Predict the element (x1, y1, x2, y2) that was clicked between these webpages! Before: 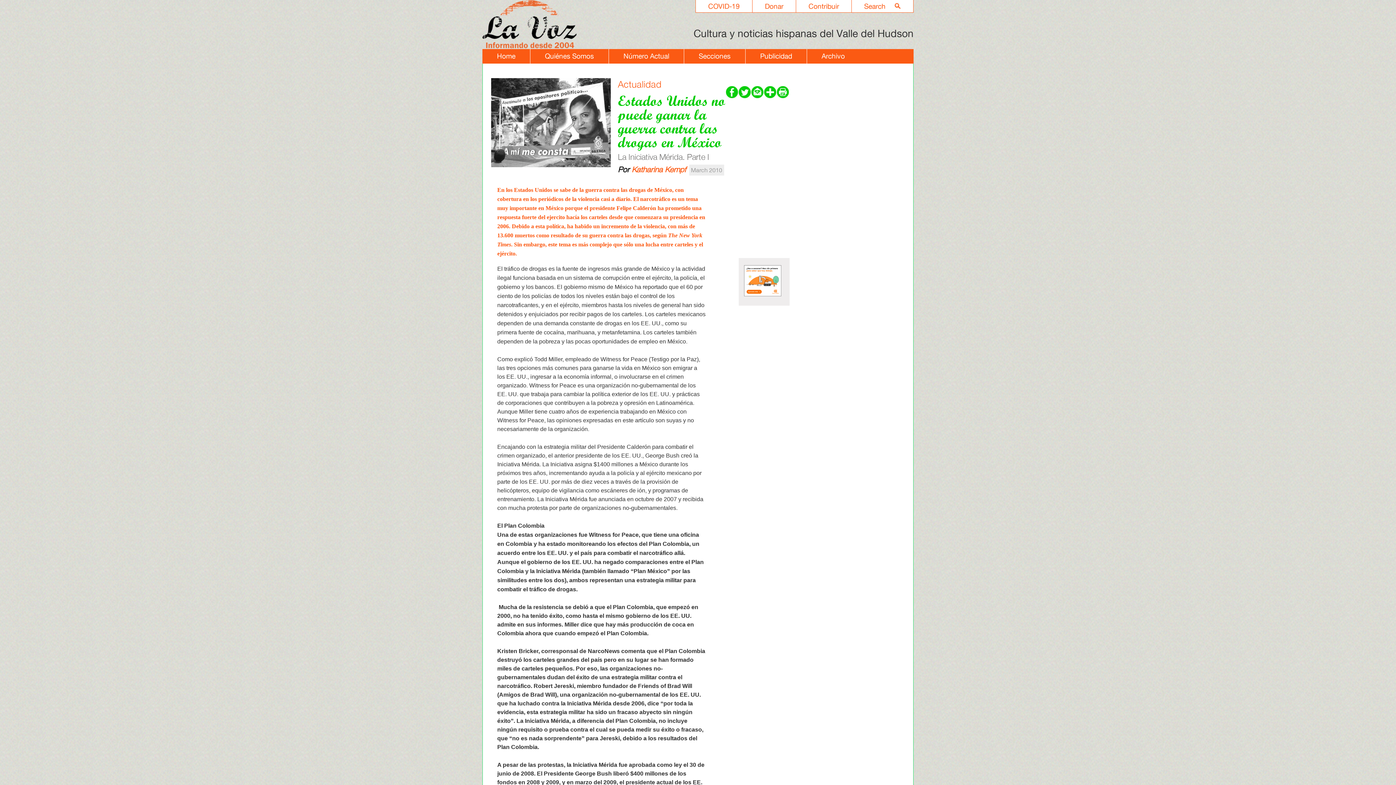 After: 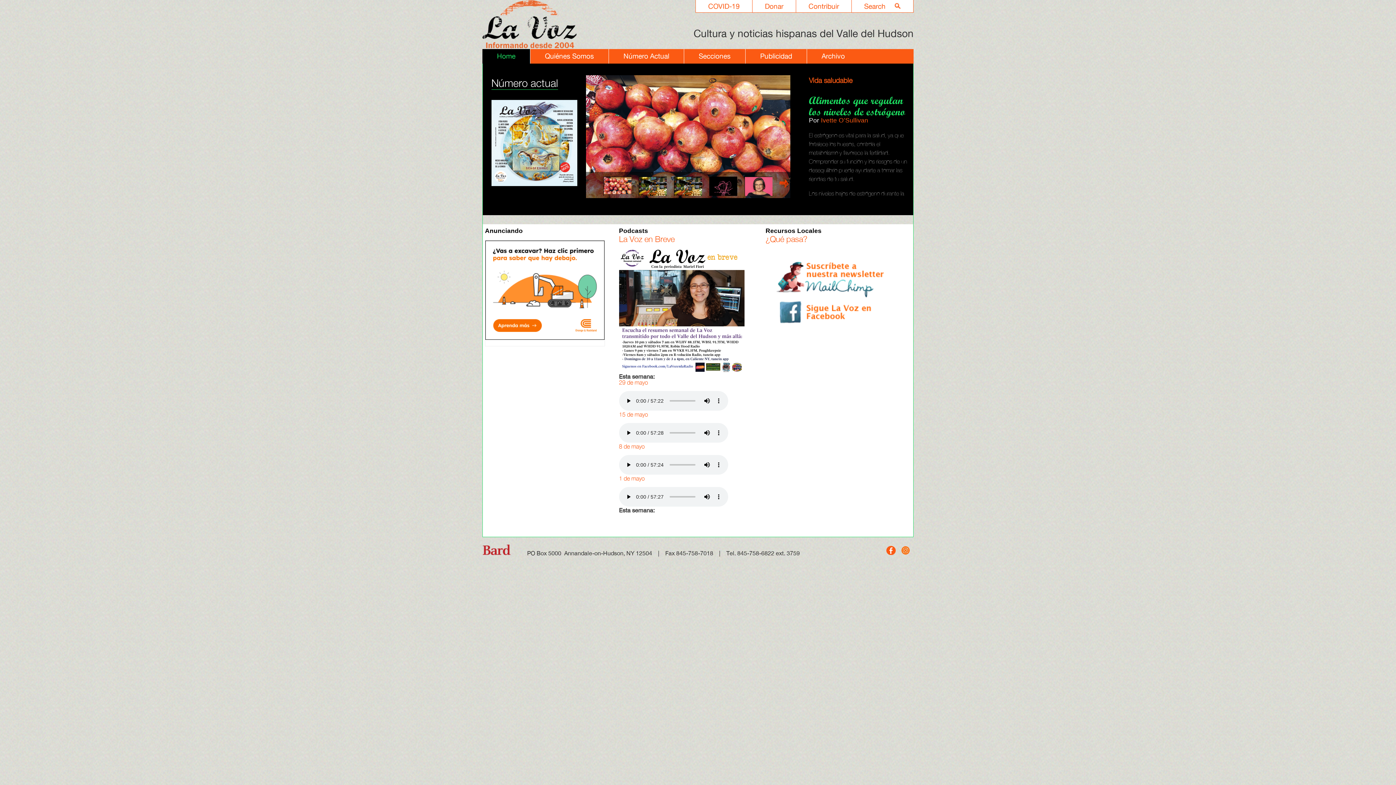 Action: bbox: (482, 0, 587, 69)